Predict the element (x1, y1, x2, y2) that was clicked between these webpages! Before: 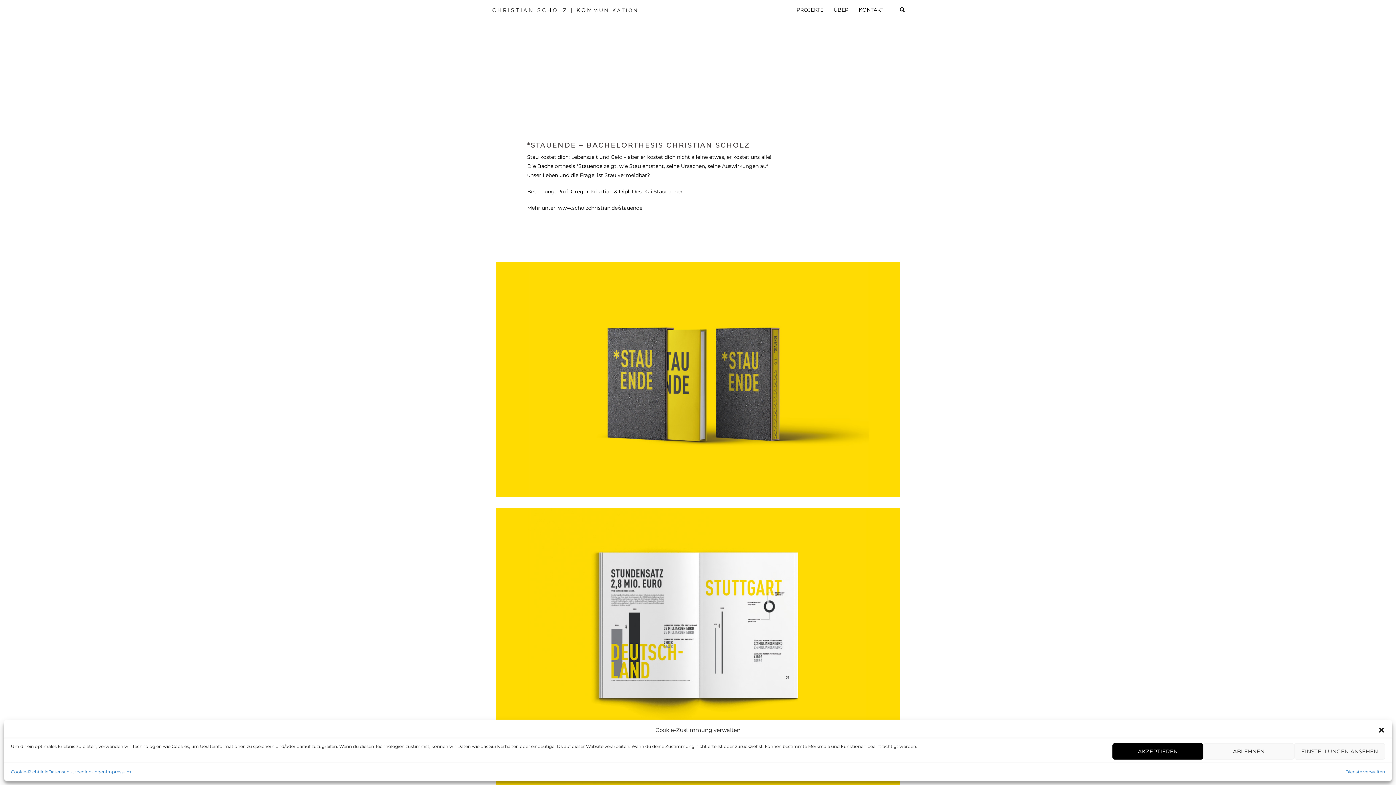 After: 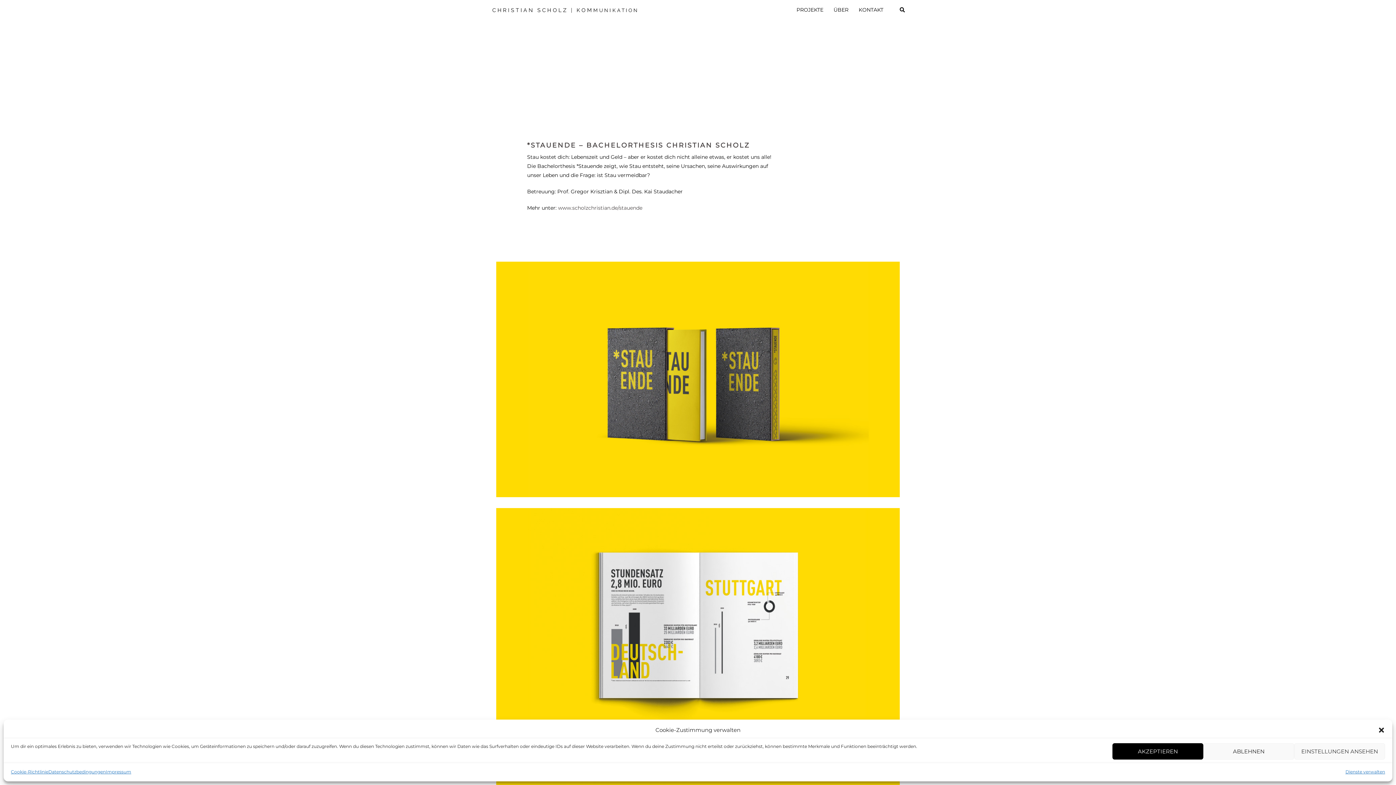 Action: label: www.scholzchristian.de/stauende bbox: (558, 204, 642, 211)